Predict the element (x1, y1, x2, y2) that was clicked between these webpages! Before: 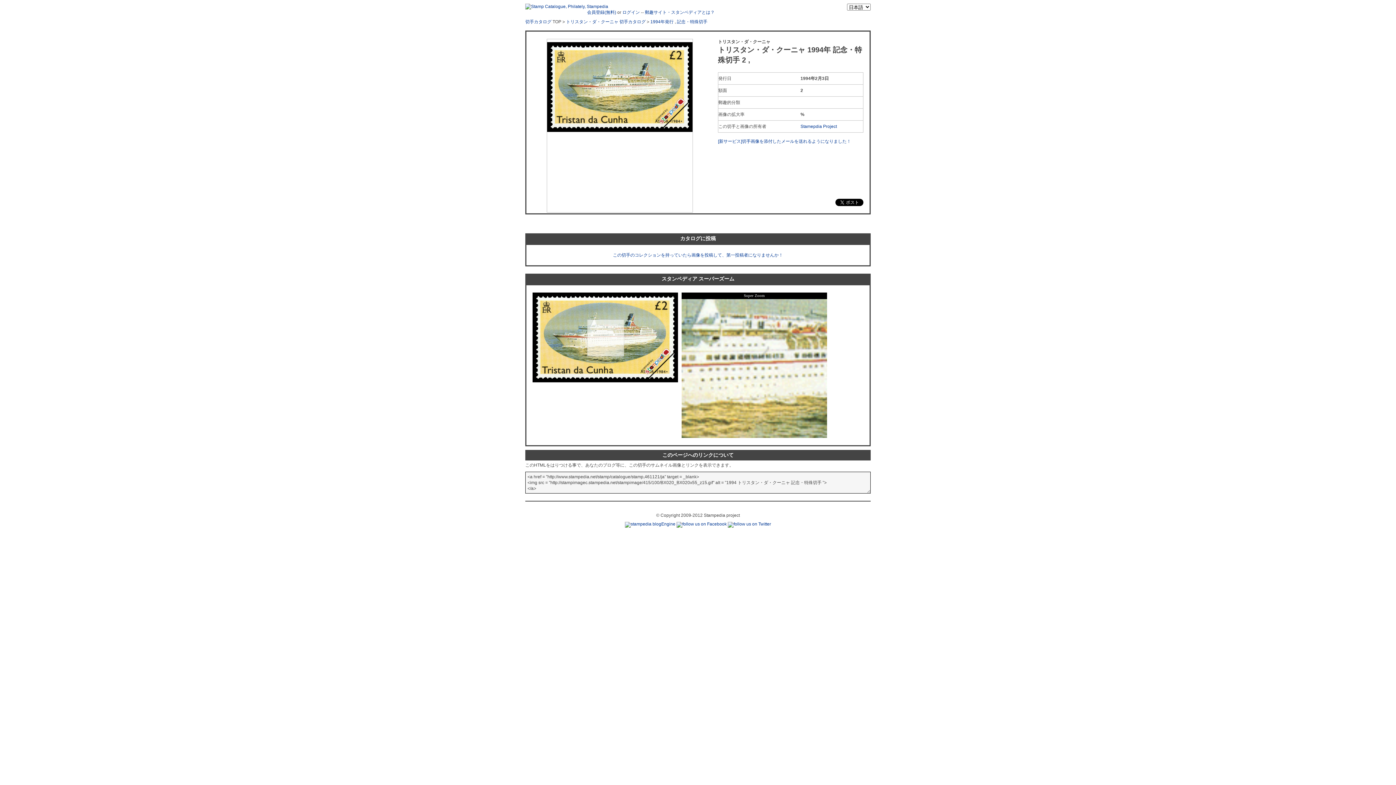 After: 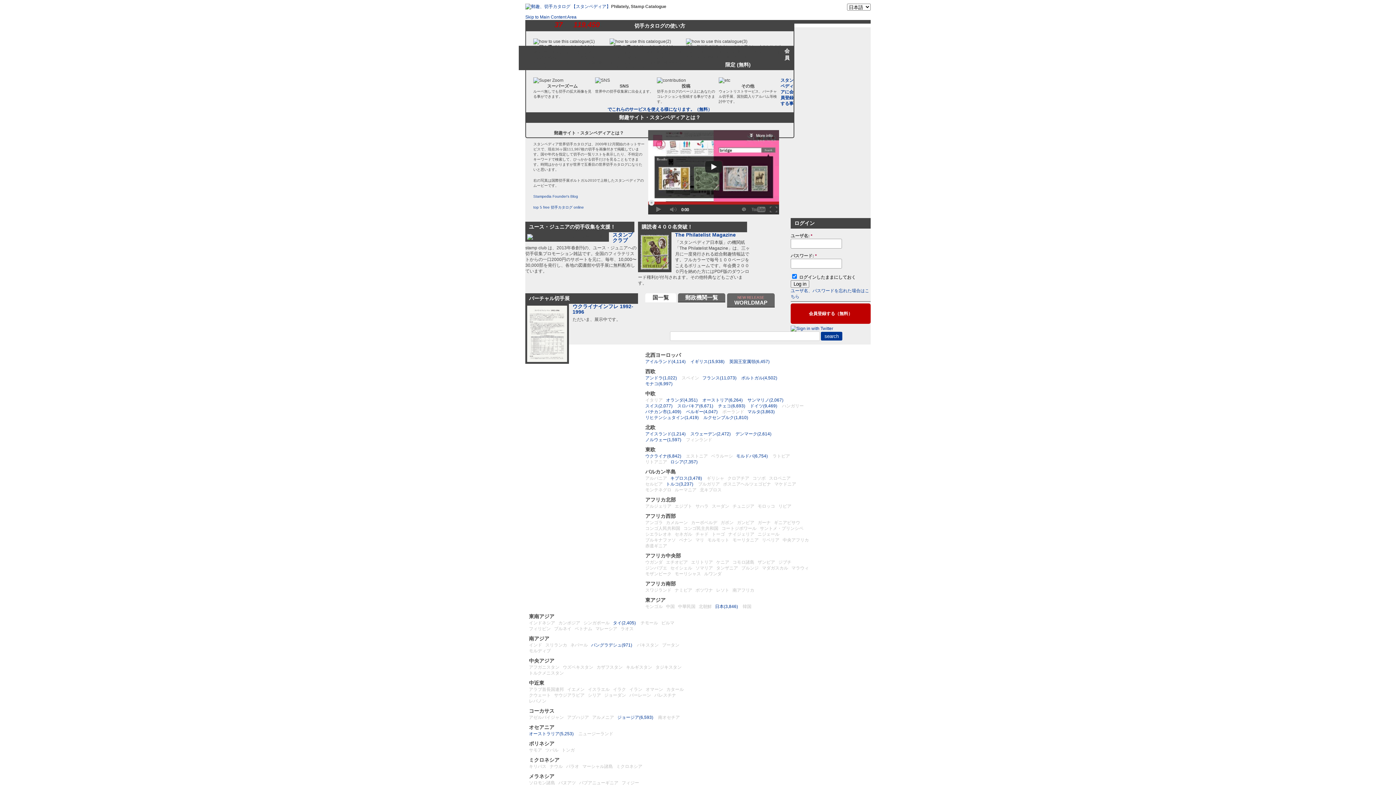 Action: bbox: (800, 124, 837, 129) label: Stamepdia Project